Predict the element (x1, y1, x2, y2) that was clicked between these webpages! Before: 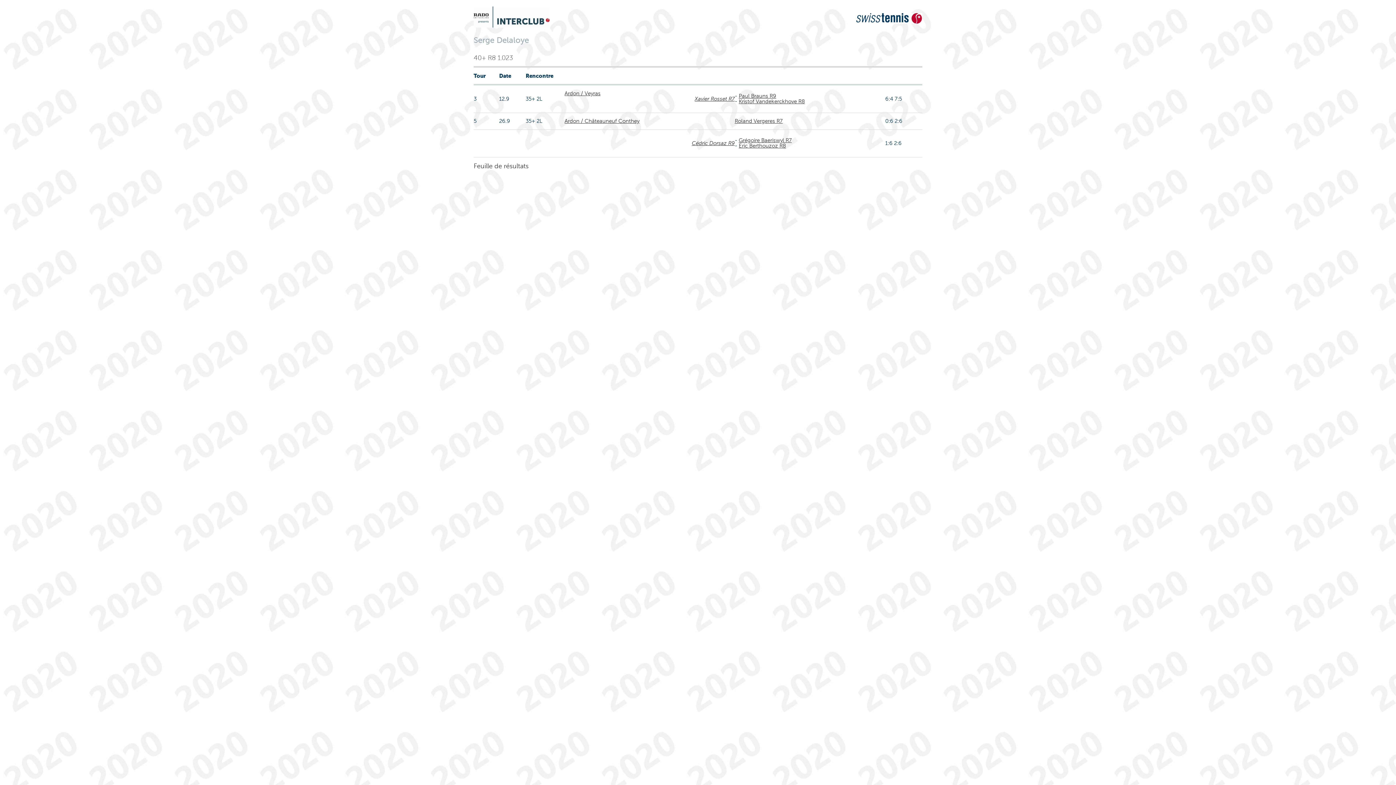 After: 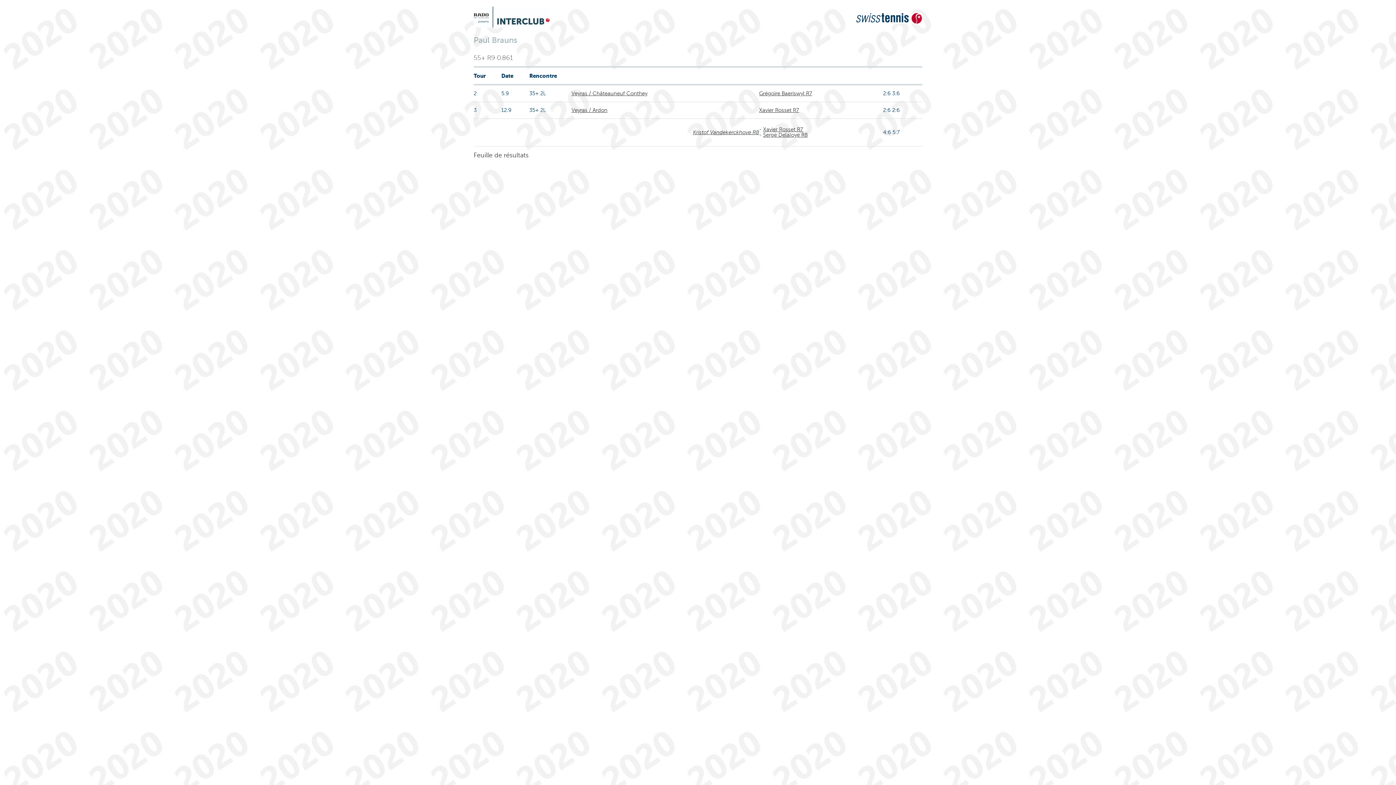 Action: label: Paul Brauns R9 bbox: (738, 93, 776, 98)